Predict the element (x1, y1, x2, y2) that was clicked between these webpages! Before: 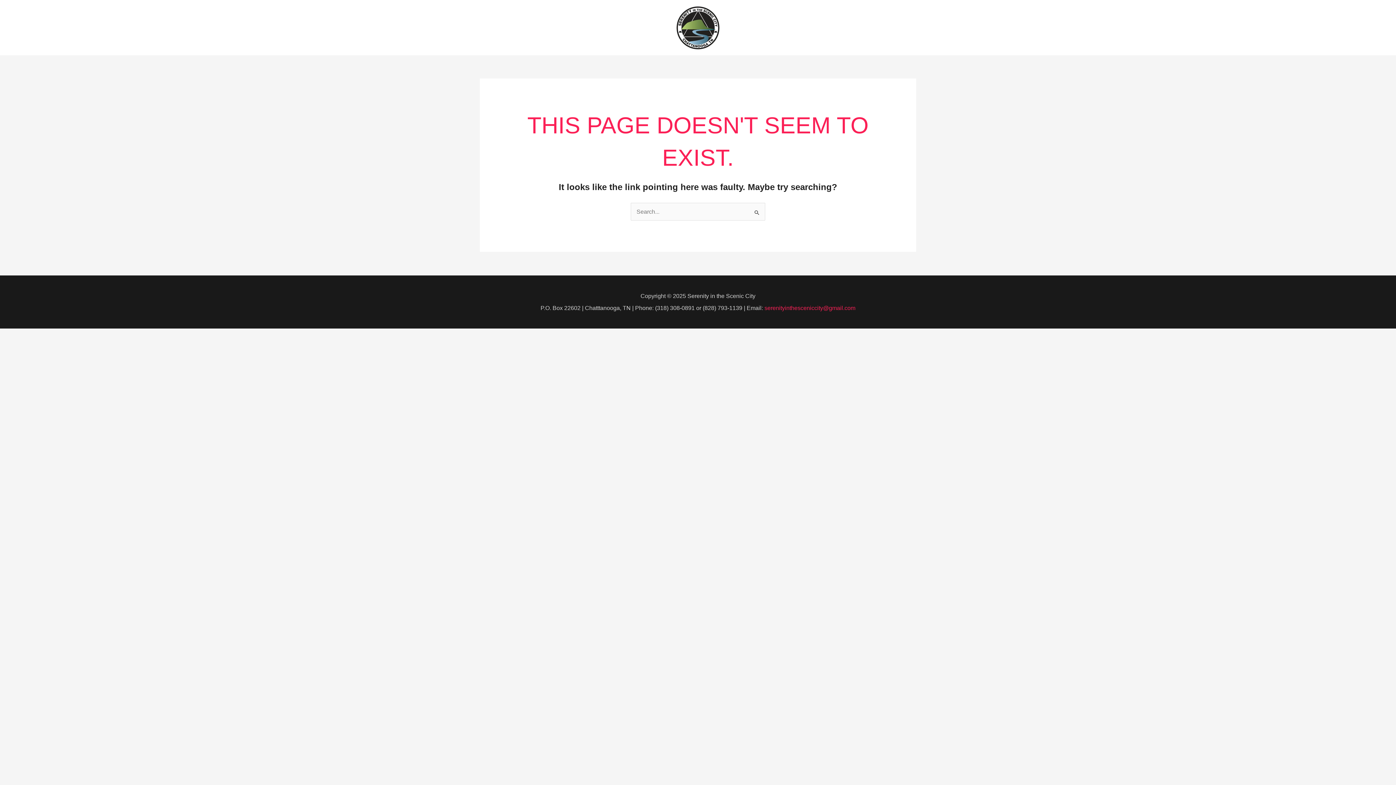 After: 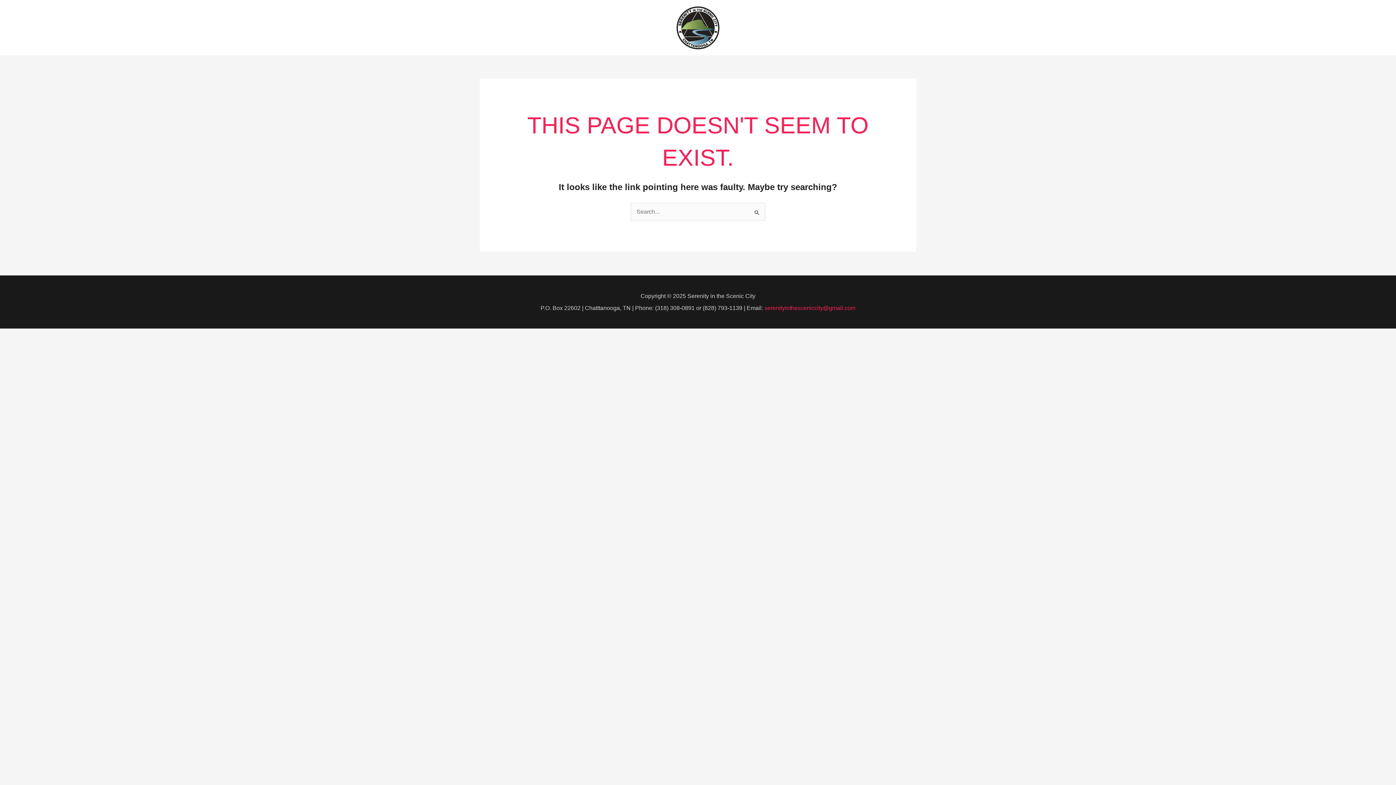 Action: bbox: (764, 305, 855, 311) label: serenityinthesceniccity@gmail.com